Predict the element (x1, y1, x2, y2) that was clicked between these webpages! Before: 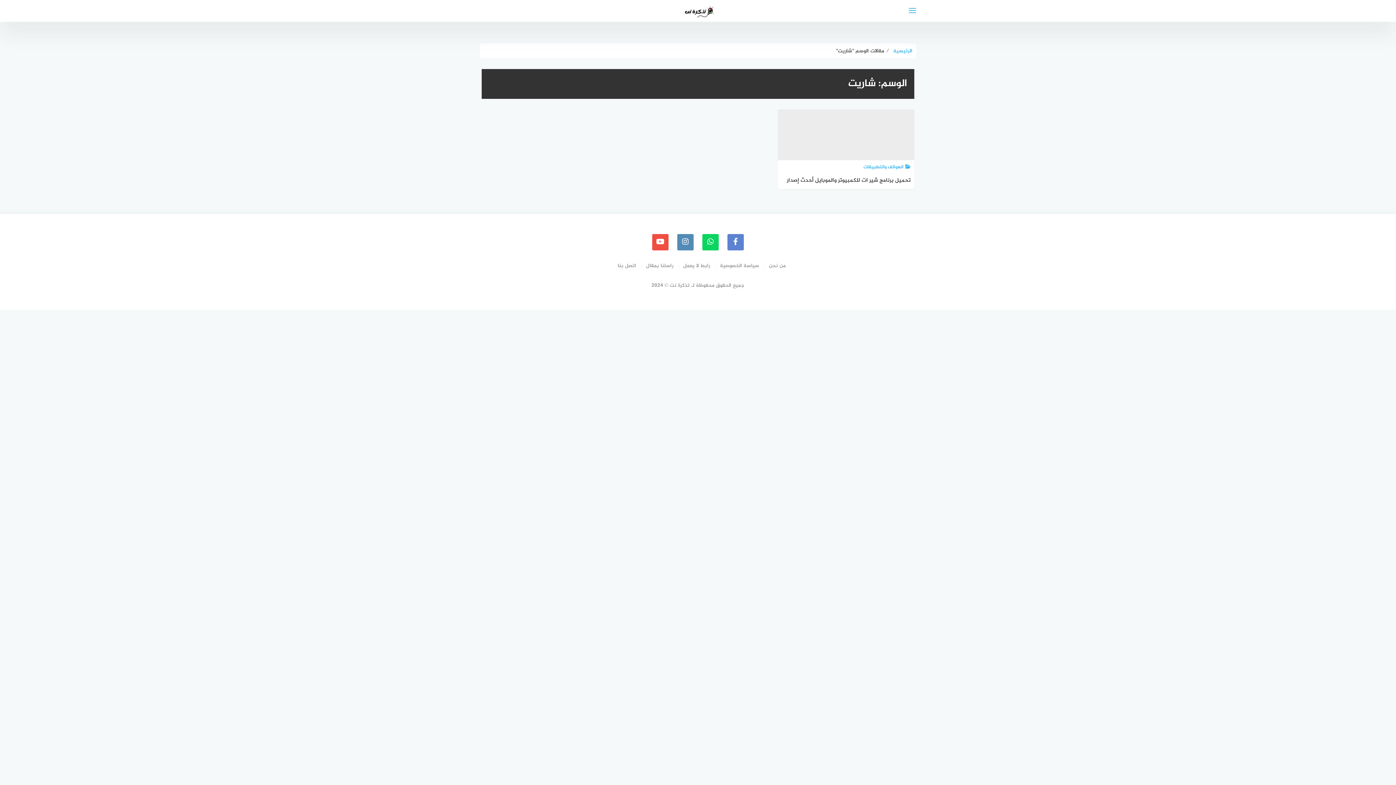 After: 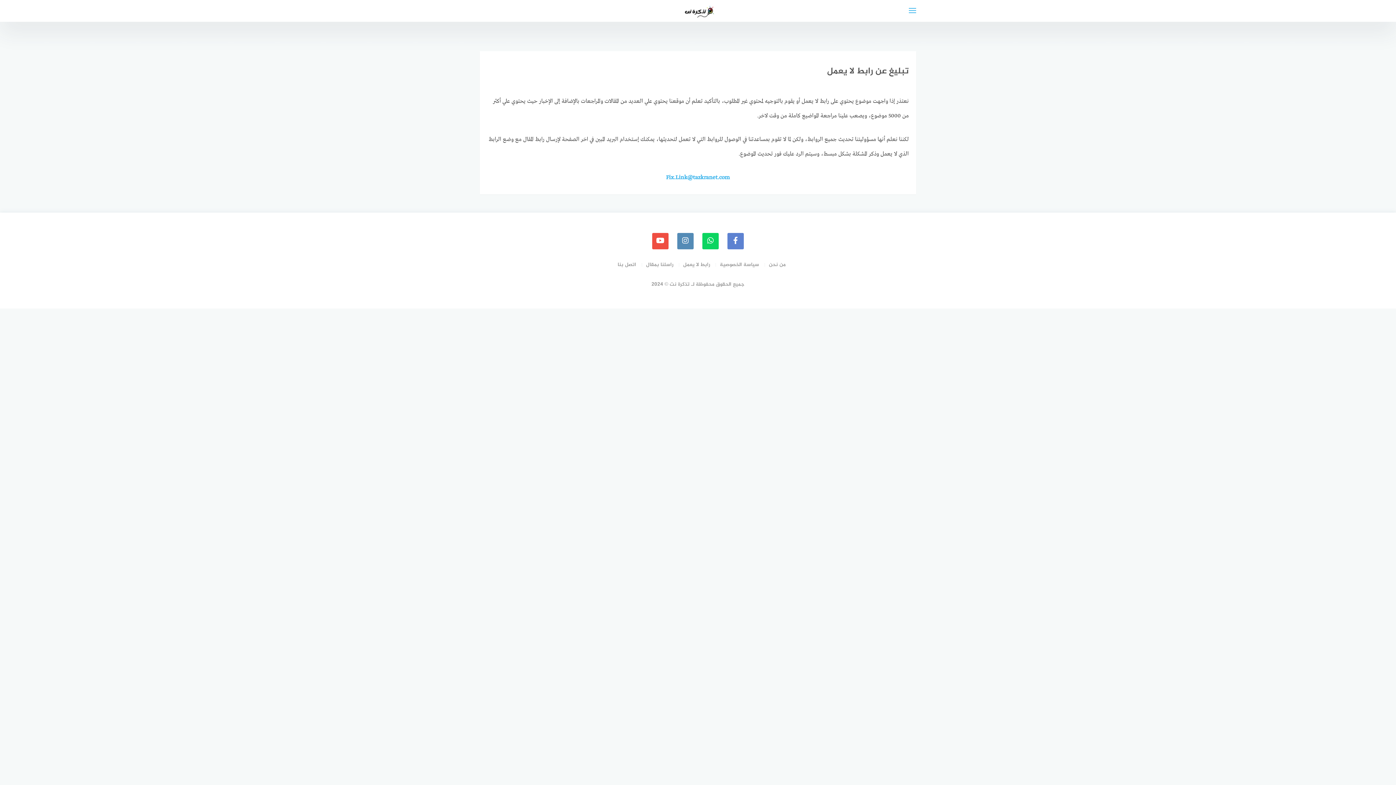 Action: label: رابط لا يعمل bbox: (674, 261, 710, 270)